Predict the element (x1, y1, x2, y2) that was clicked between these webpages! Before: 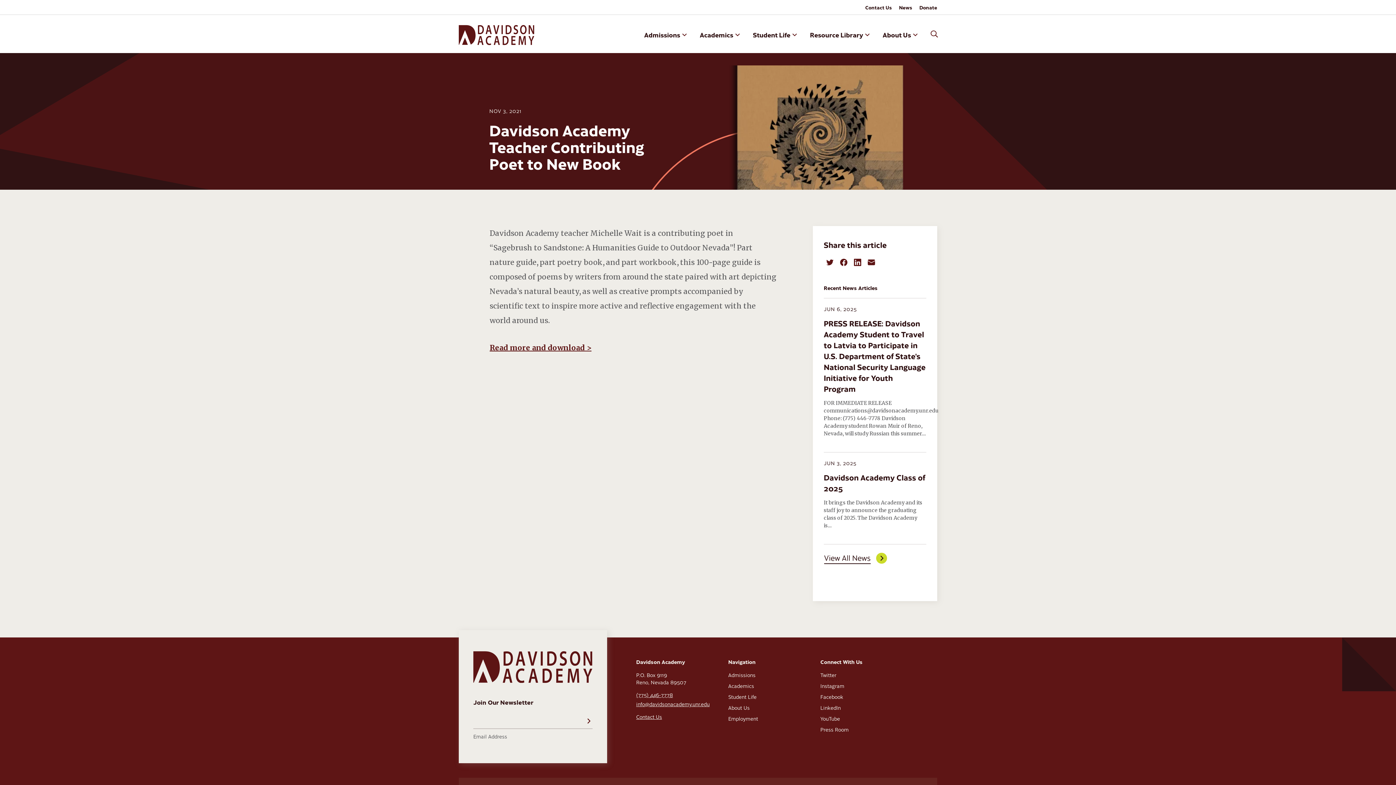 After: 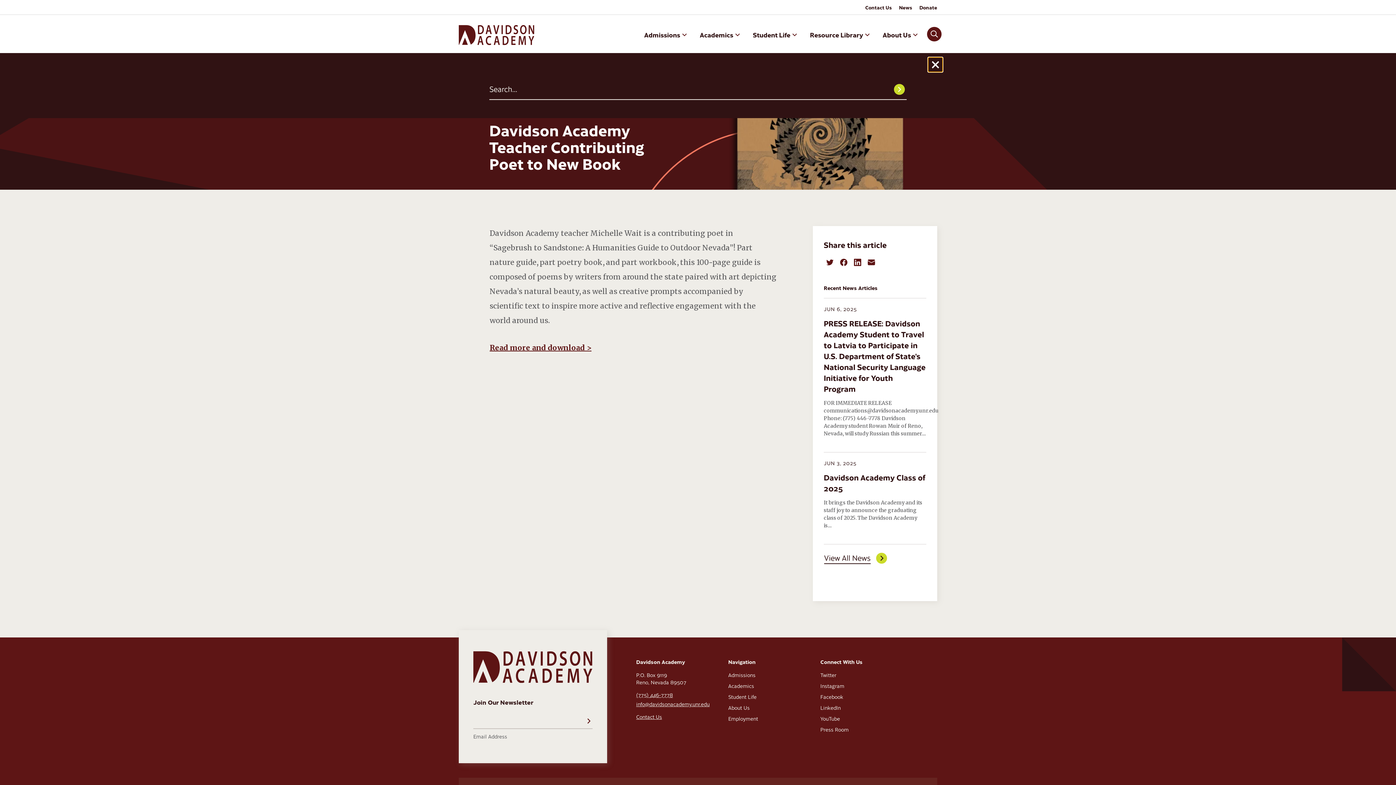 Action: bbox: (927, 26, 941, 41)